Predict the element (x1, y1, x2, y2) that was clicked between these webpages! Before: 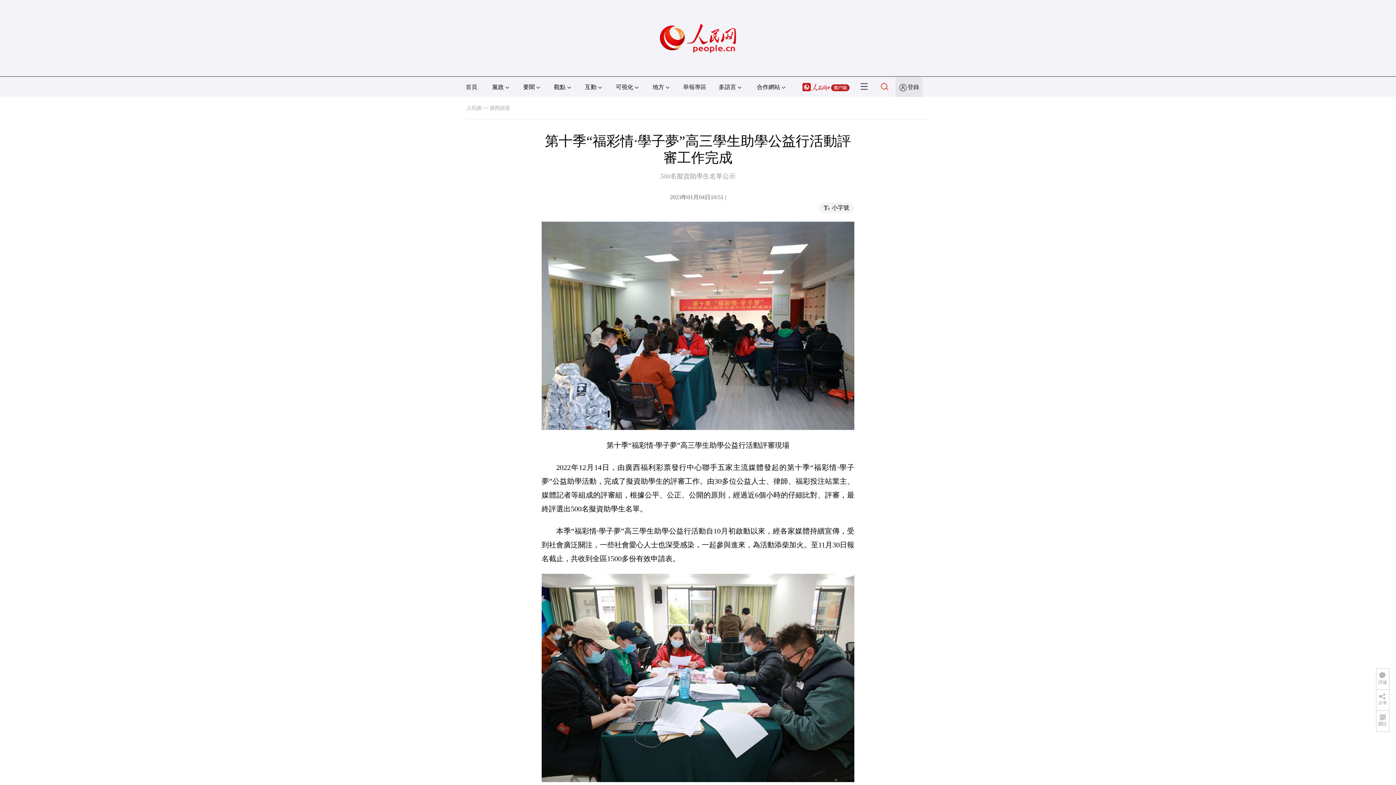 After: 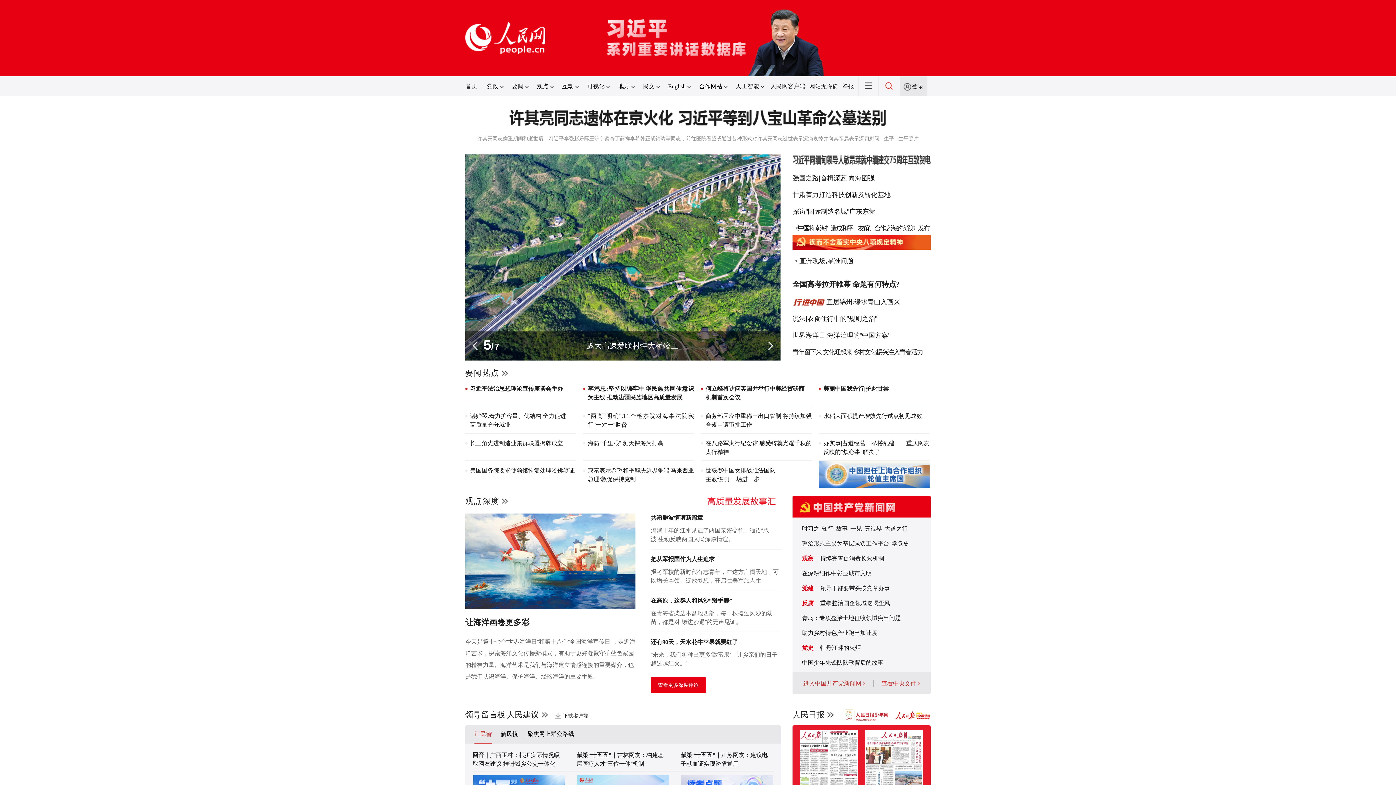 Action: label: 人民網 bbox: (466, 105, 481, 110)